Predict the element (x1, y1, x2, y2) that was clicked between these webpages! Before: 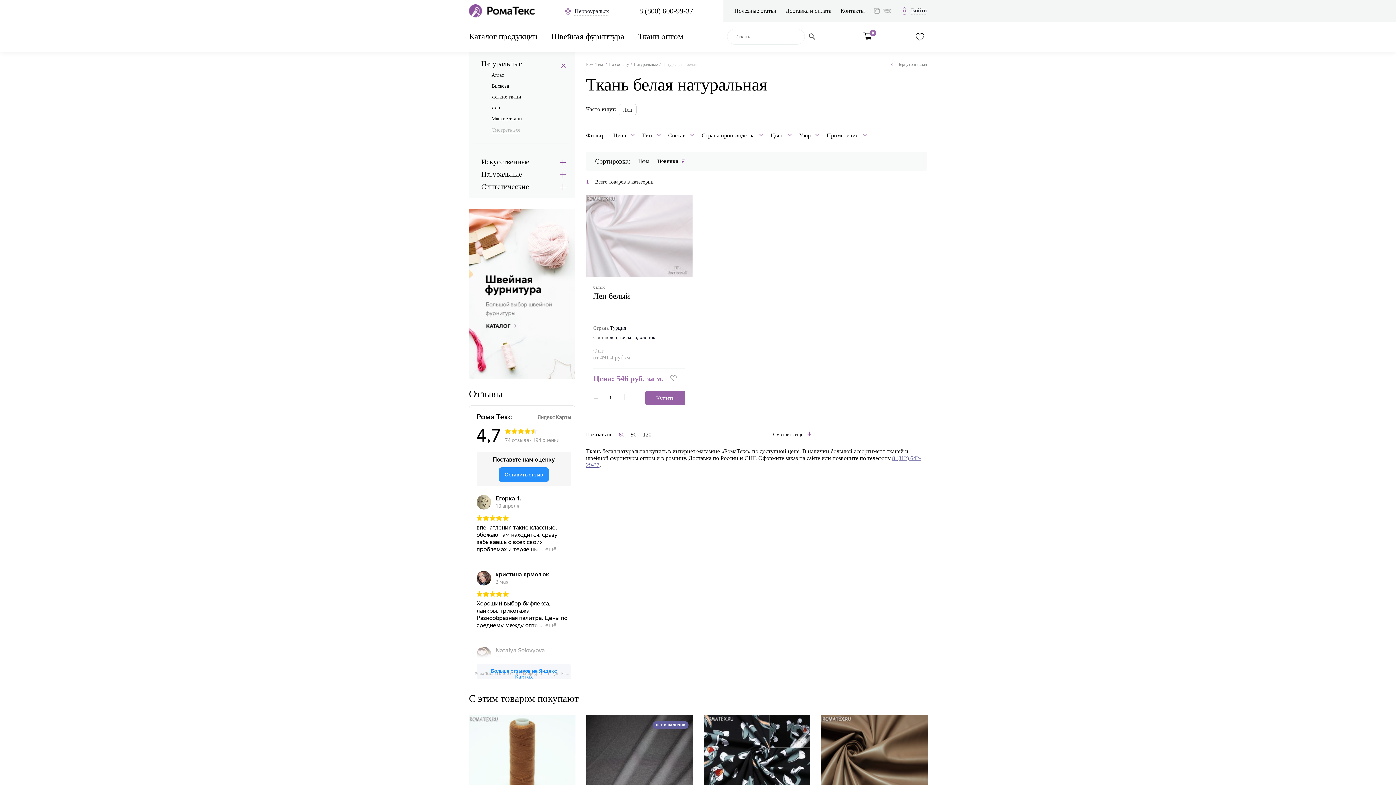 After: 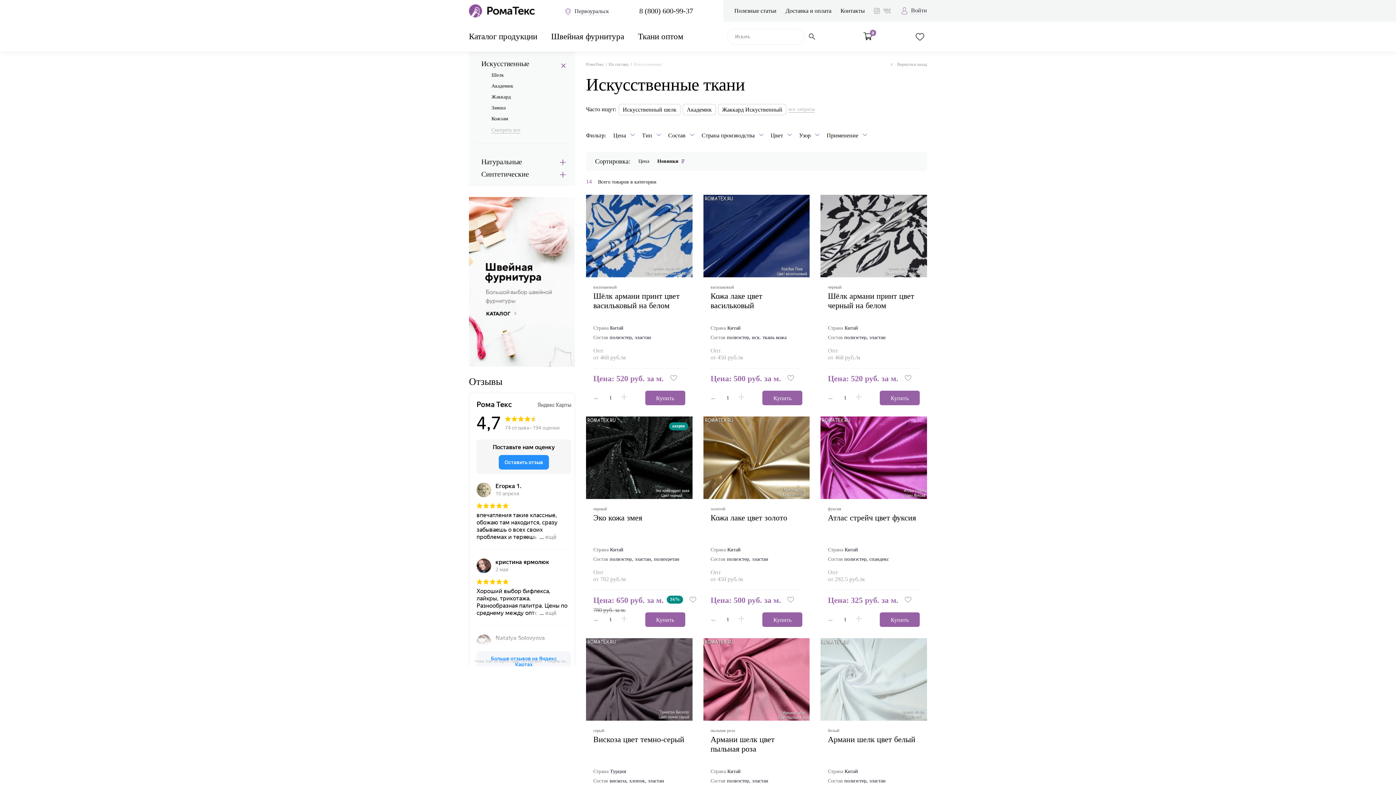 Action: bbox: (481, 157, 529, 166) label: Искусственные